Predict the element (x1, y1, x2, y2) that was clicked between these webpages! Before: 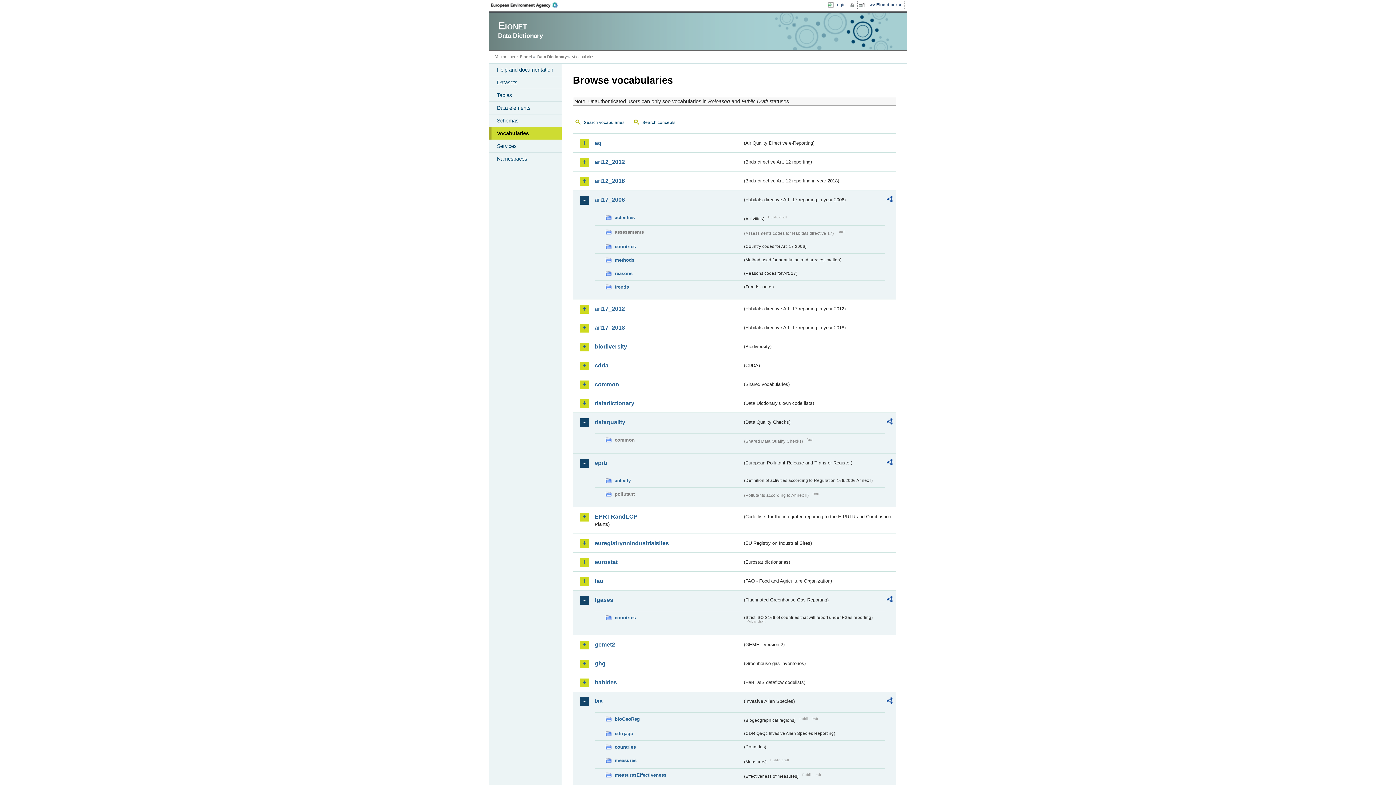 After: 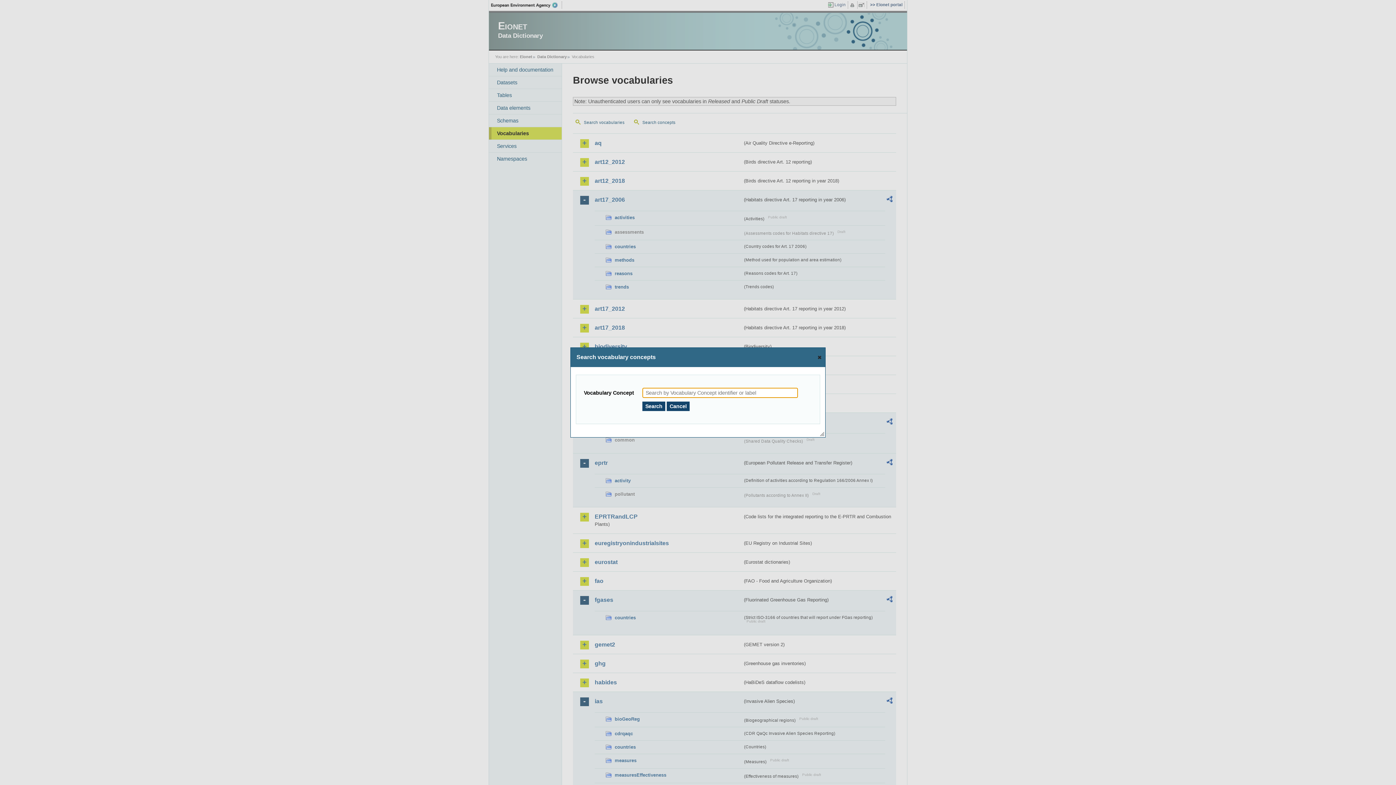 Action: label: Search concepts bbox: (631, 117, 681, 128)